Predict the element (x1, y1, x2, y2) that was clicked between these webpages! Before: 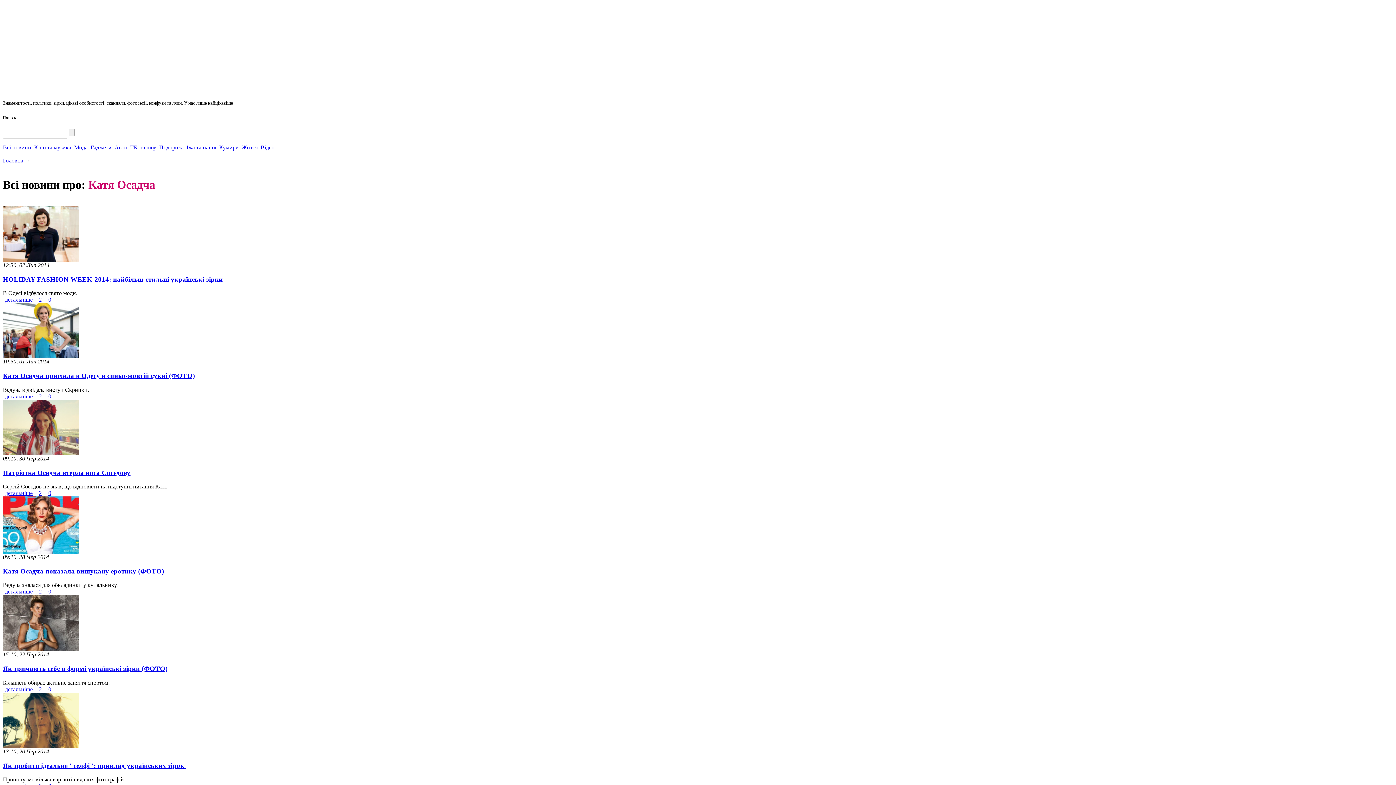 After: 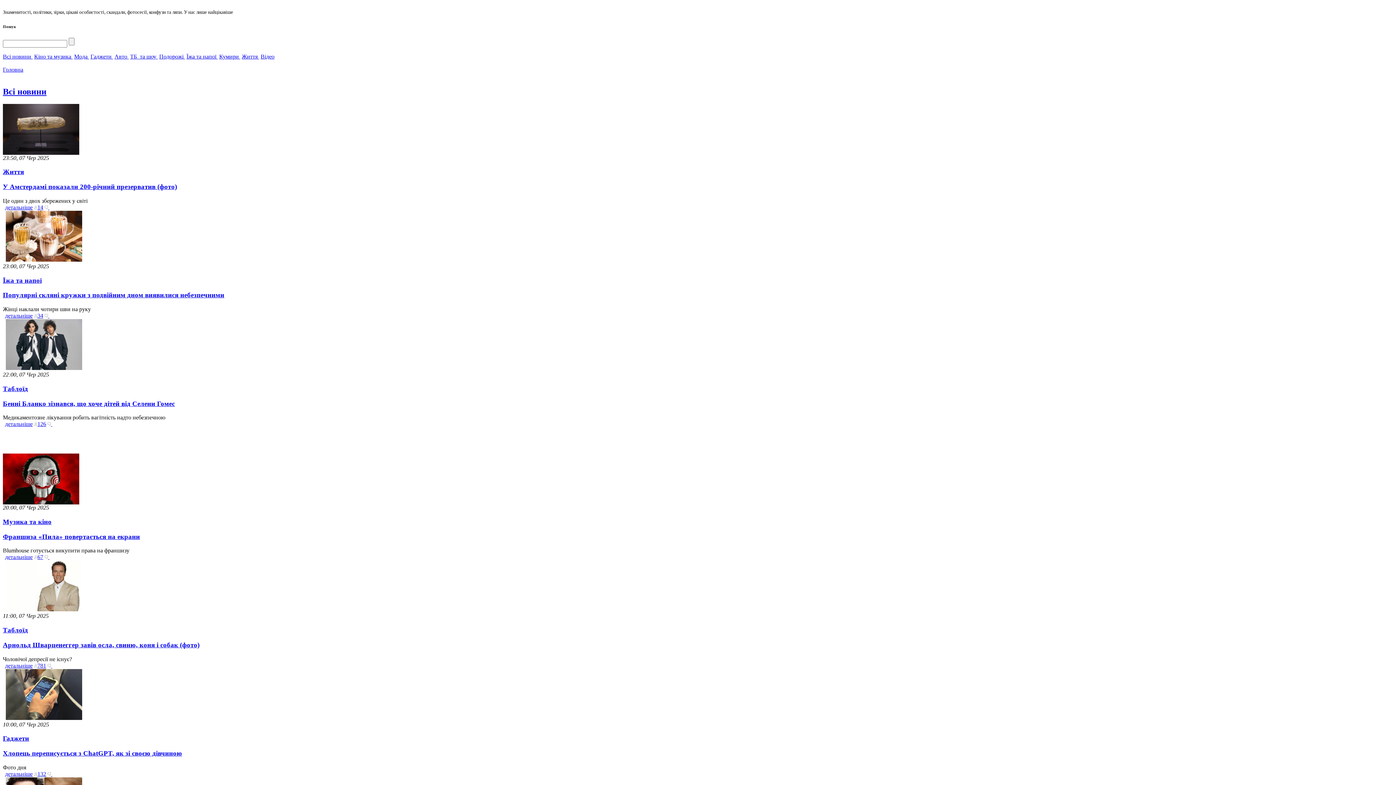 Action: label: Всі новини  bbox: (2, 144, 32, 150)